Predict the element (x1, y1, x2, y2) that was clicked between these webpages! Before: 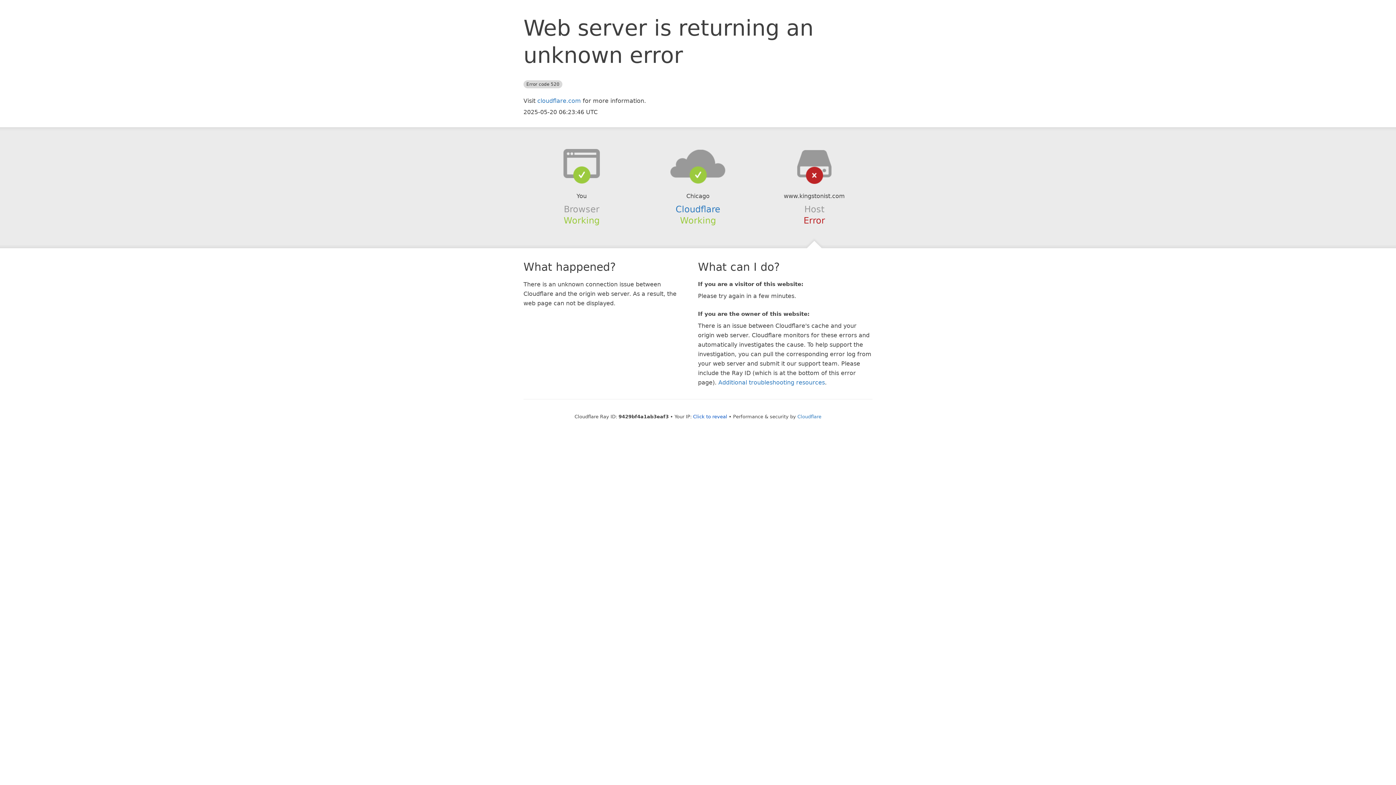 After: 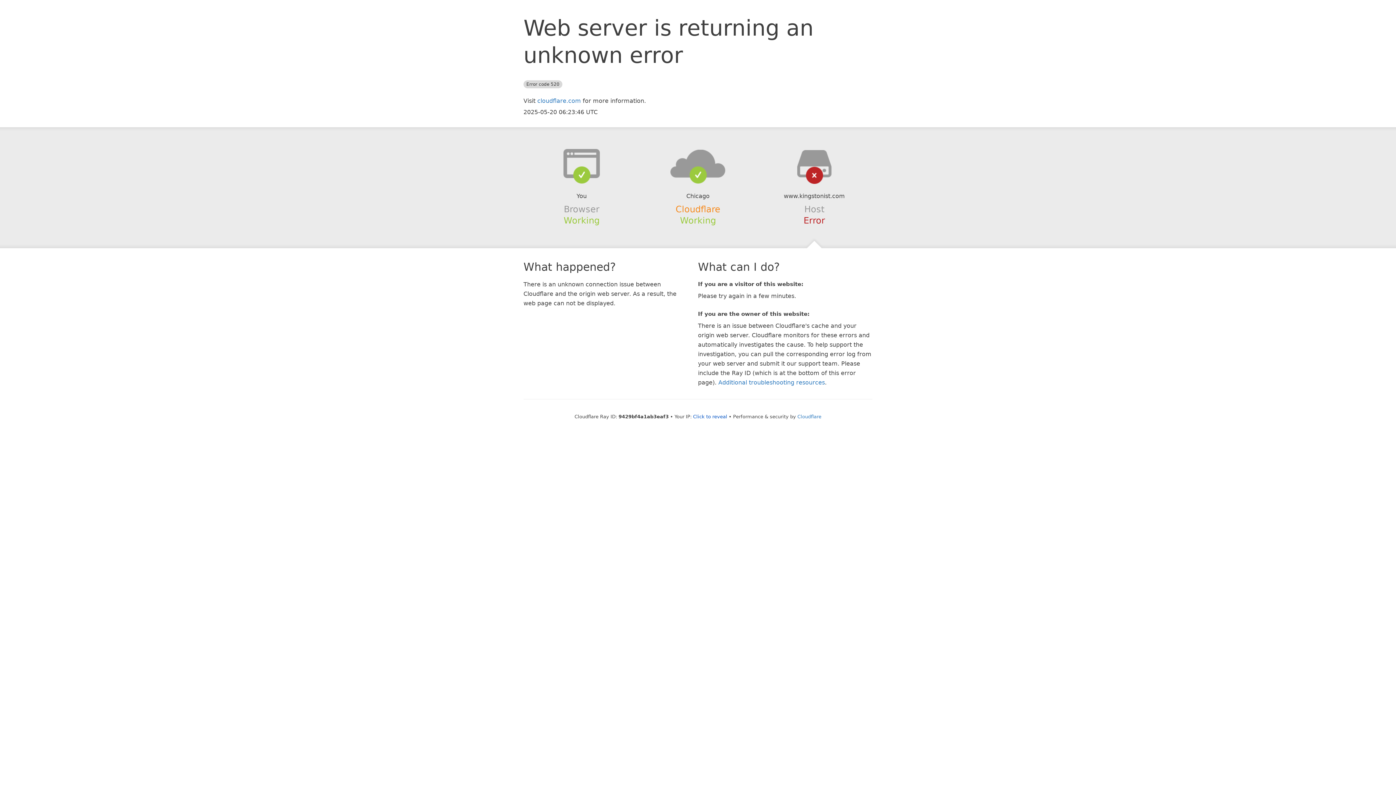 Action: bbox: (675, 204, 720, 214) label: Cloudflare